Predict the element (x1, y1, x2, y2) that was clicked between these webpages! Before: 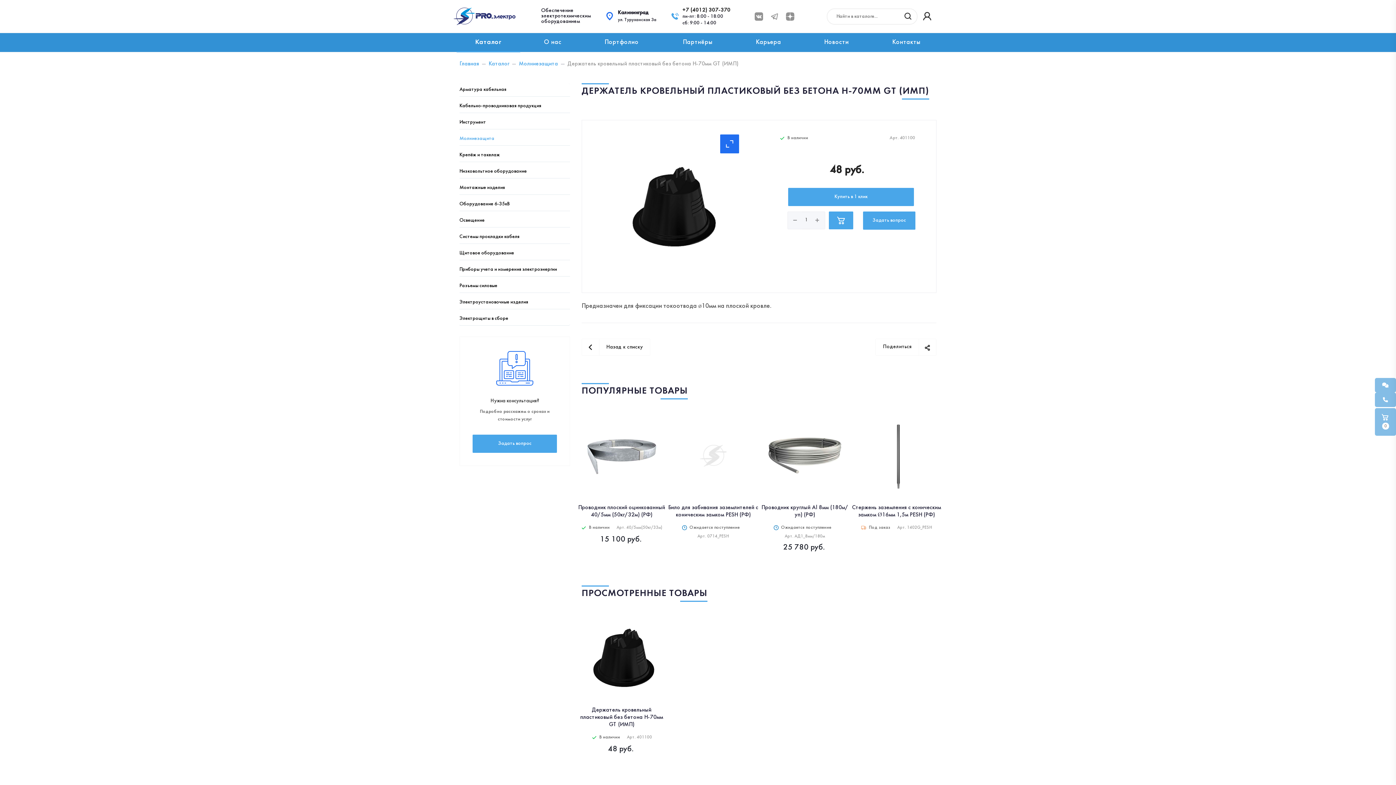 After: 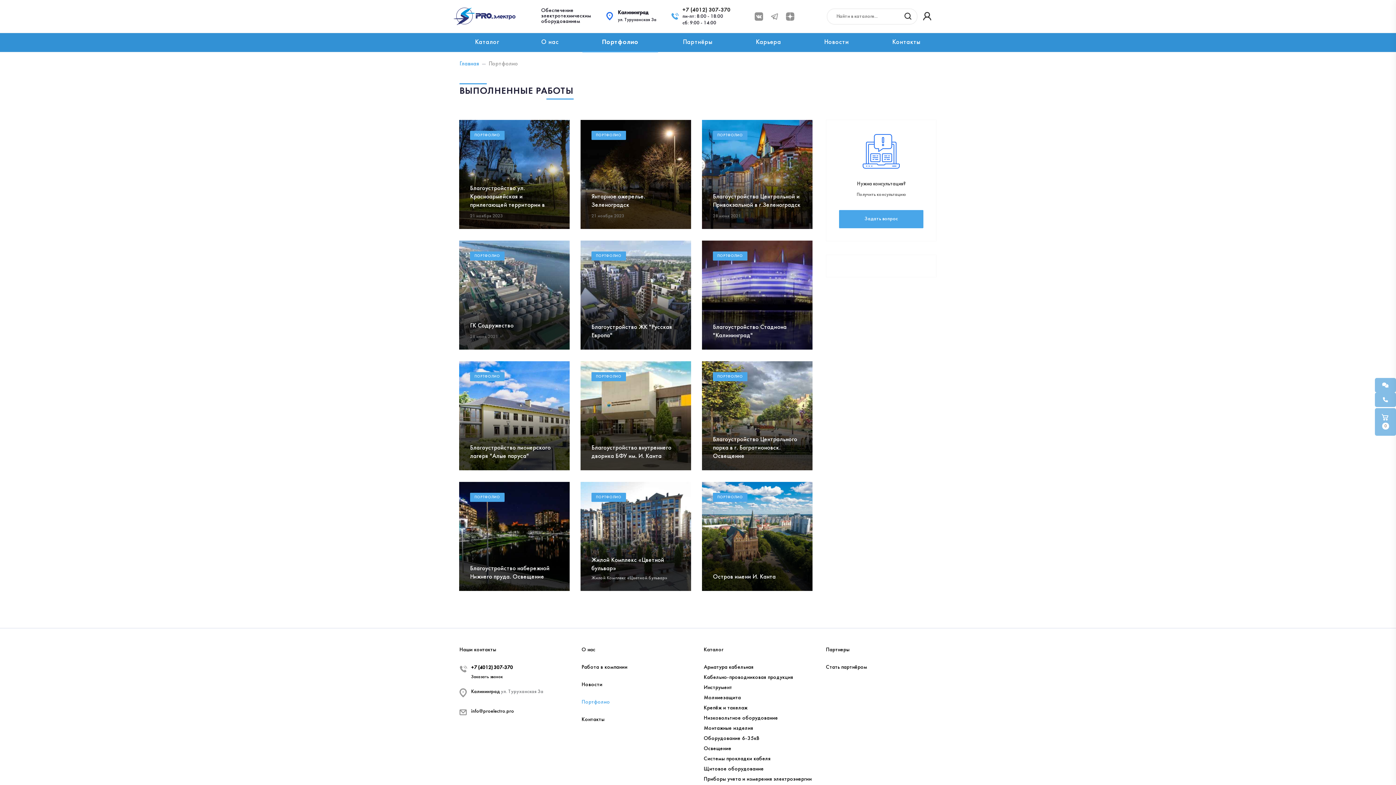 Action: label: Портфолио bbox: (591, 33, 651, 52)